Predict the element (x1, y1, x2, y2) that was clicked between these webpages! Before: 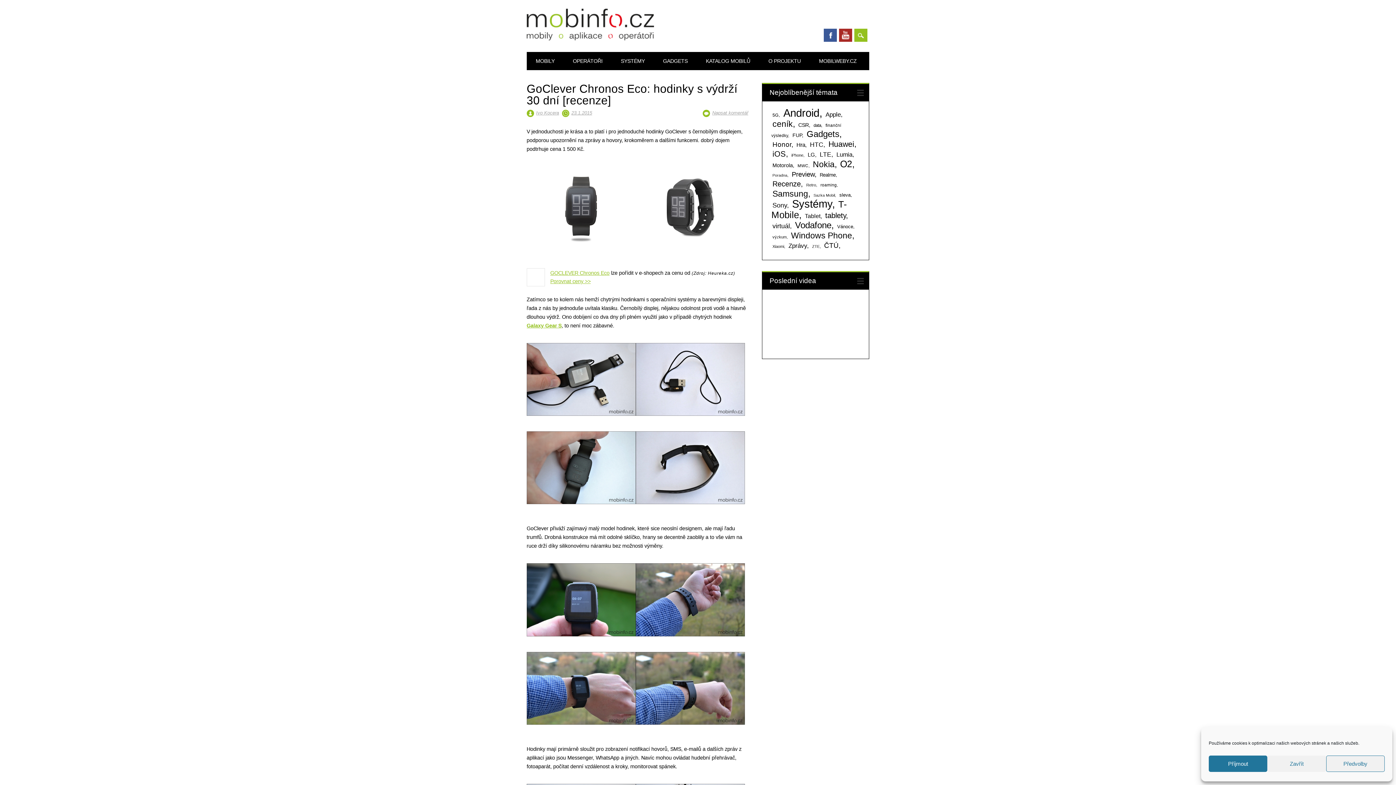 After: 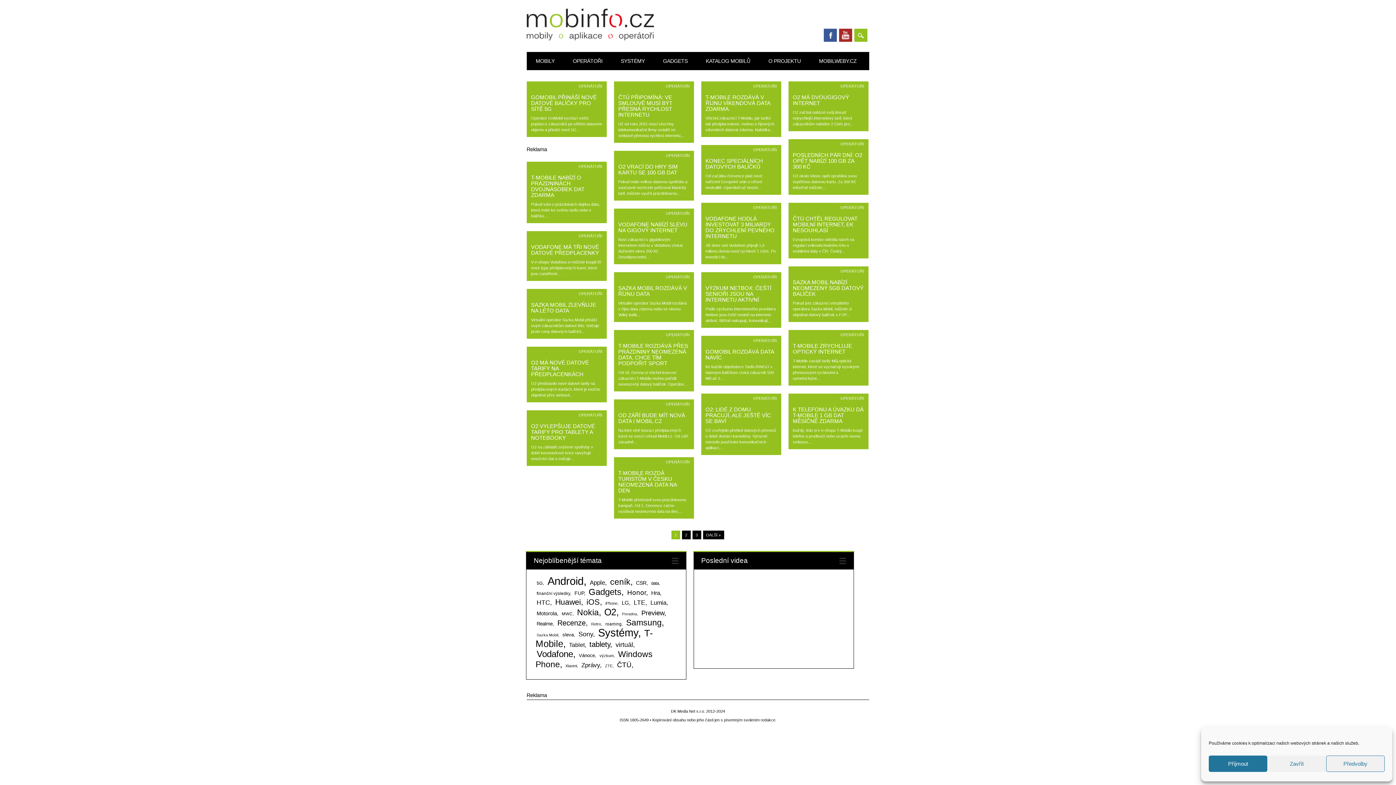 Action: label: data (60 položek) bbox: (812, 122, 823, 128)